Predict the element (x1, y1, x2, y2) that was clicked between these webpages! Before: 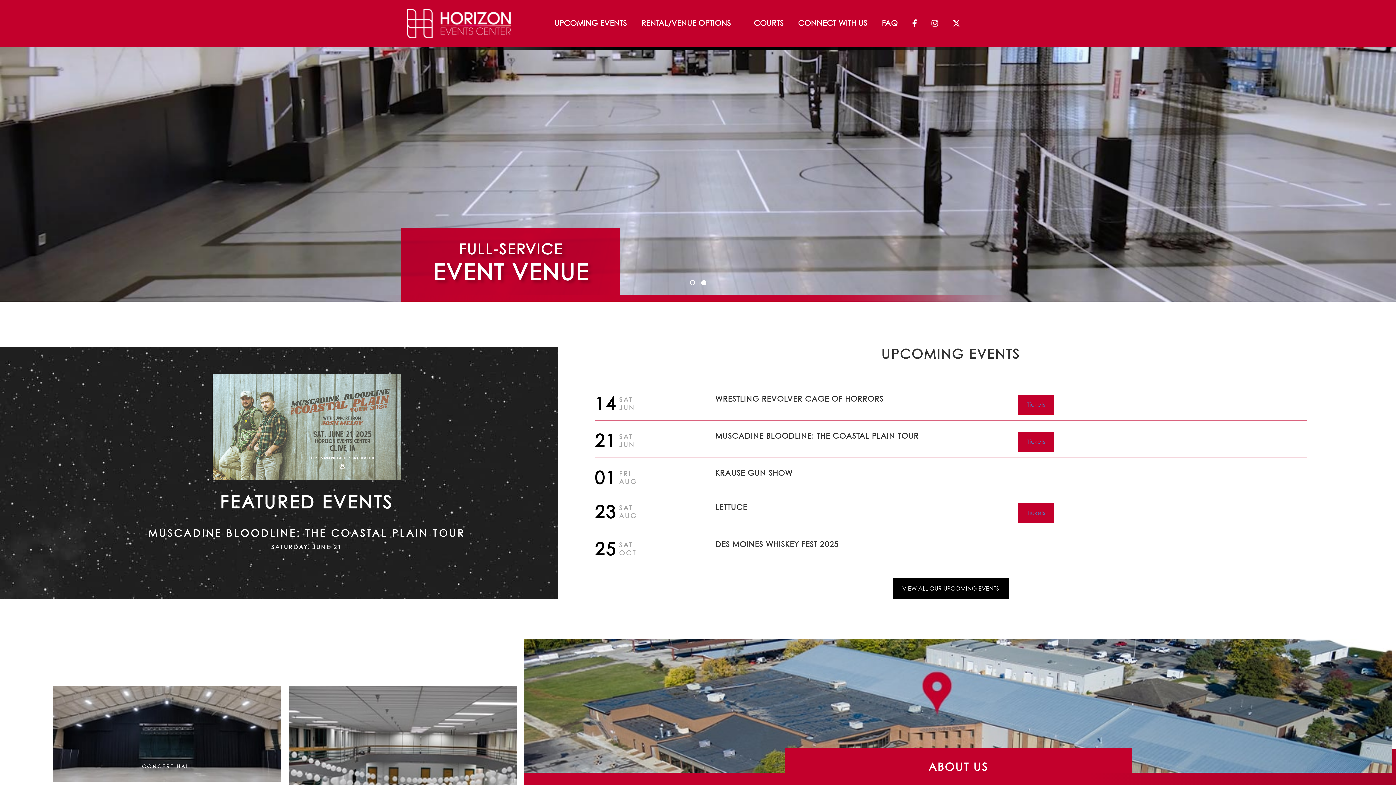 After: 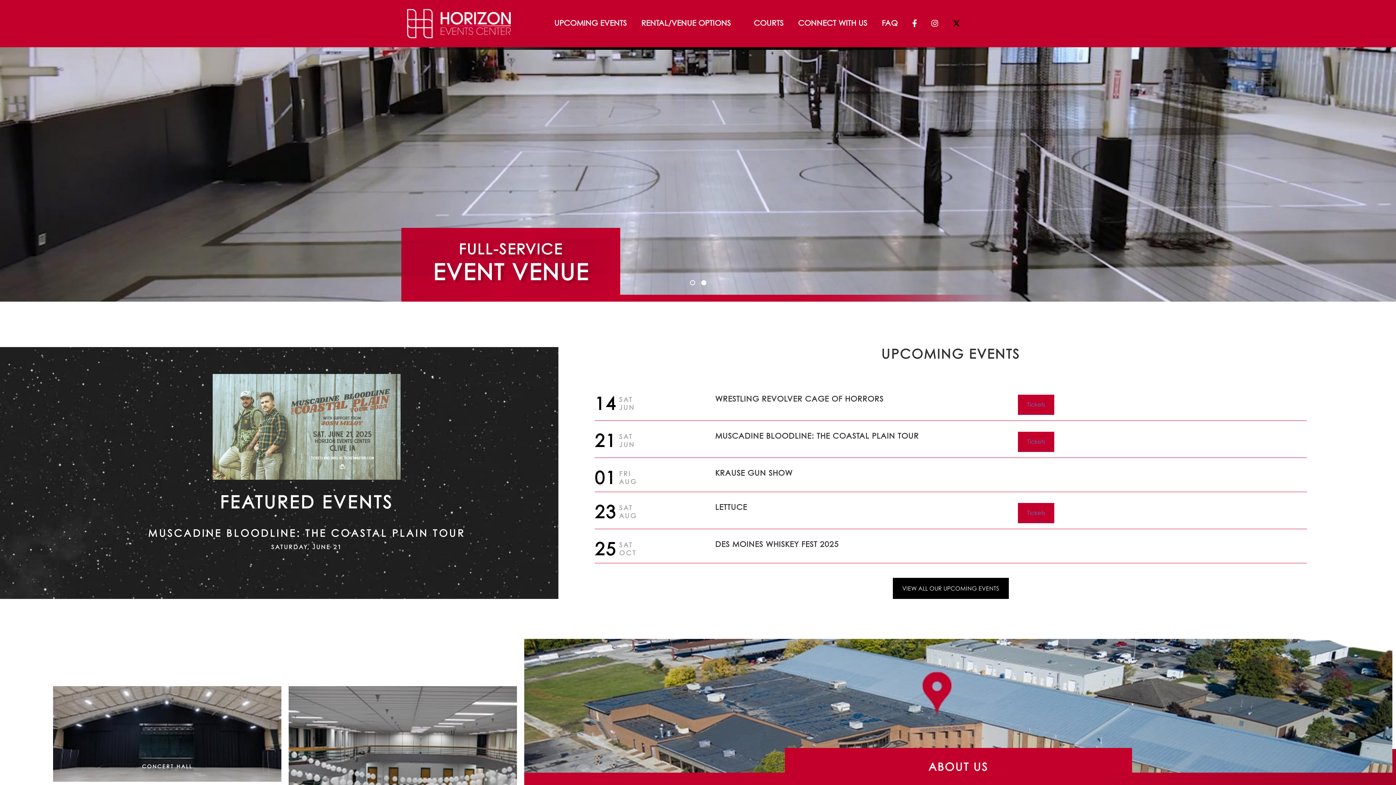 Action: bbox: (945, 18, 967, 27)